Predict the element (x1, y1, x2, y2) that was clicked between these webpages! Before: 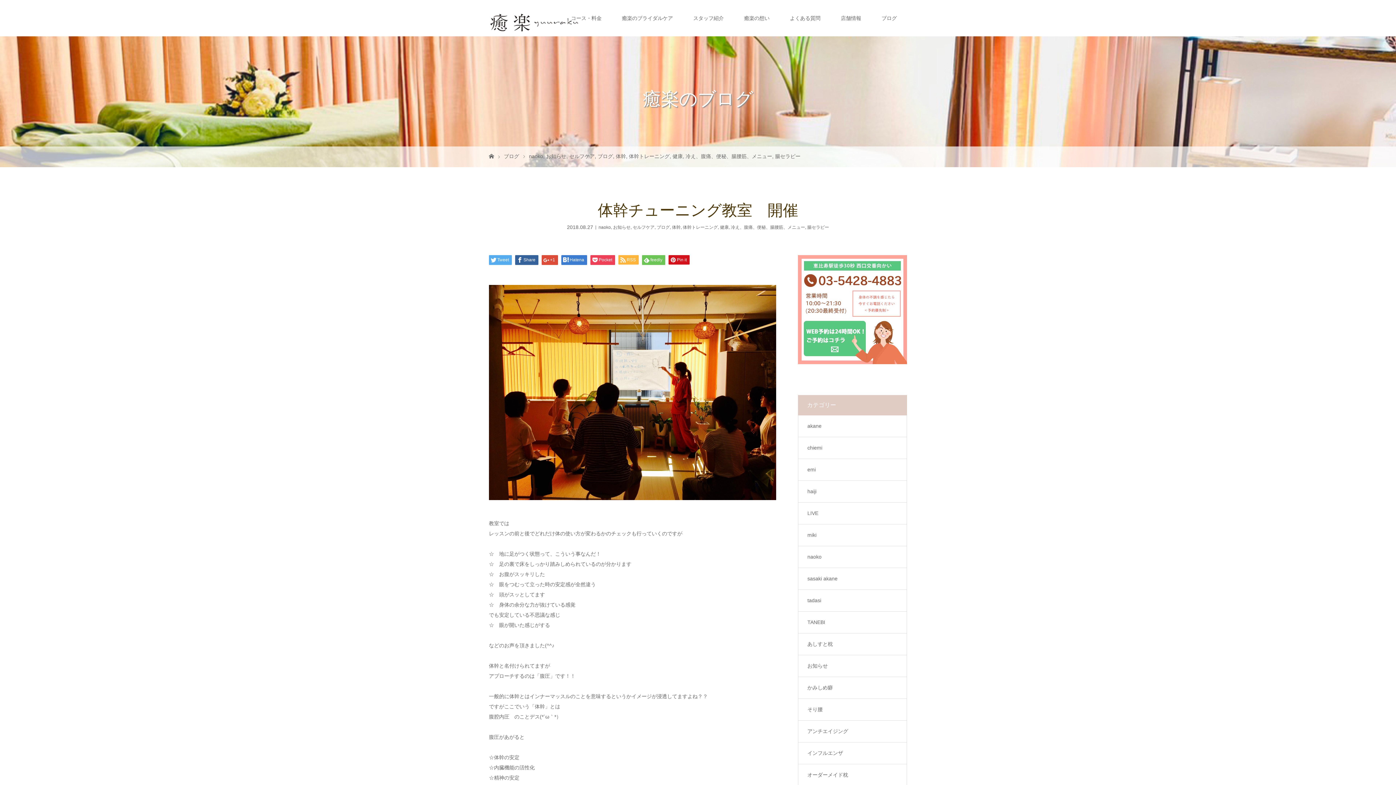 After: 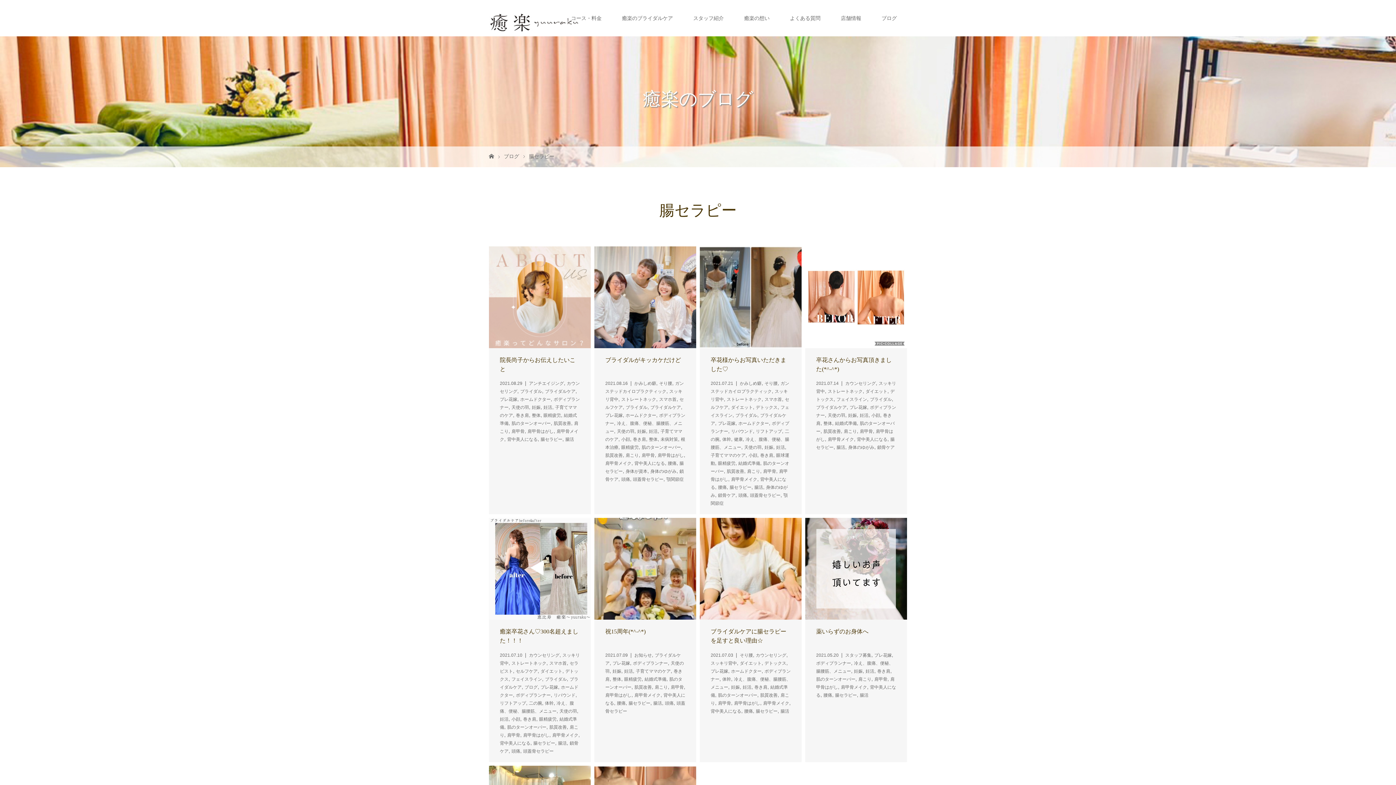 Action: label: 腸セラピー bbox: (807, 224, 829, 229)